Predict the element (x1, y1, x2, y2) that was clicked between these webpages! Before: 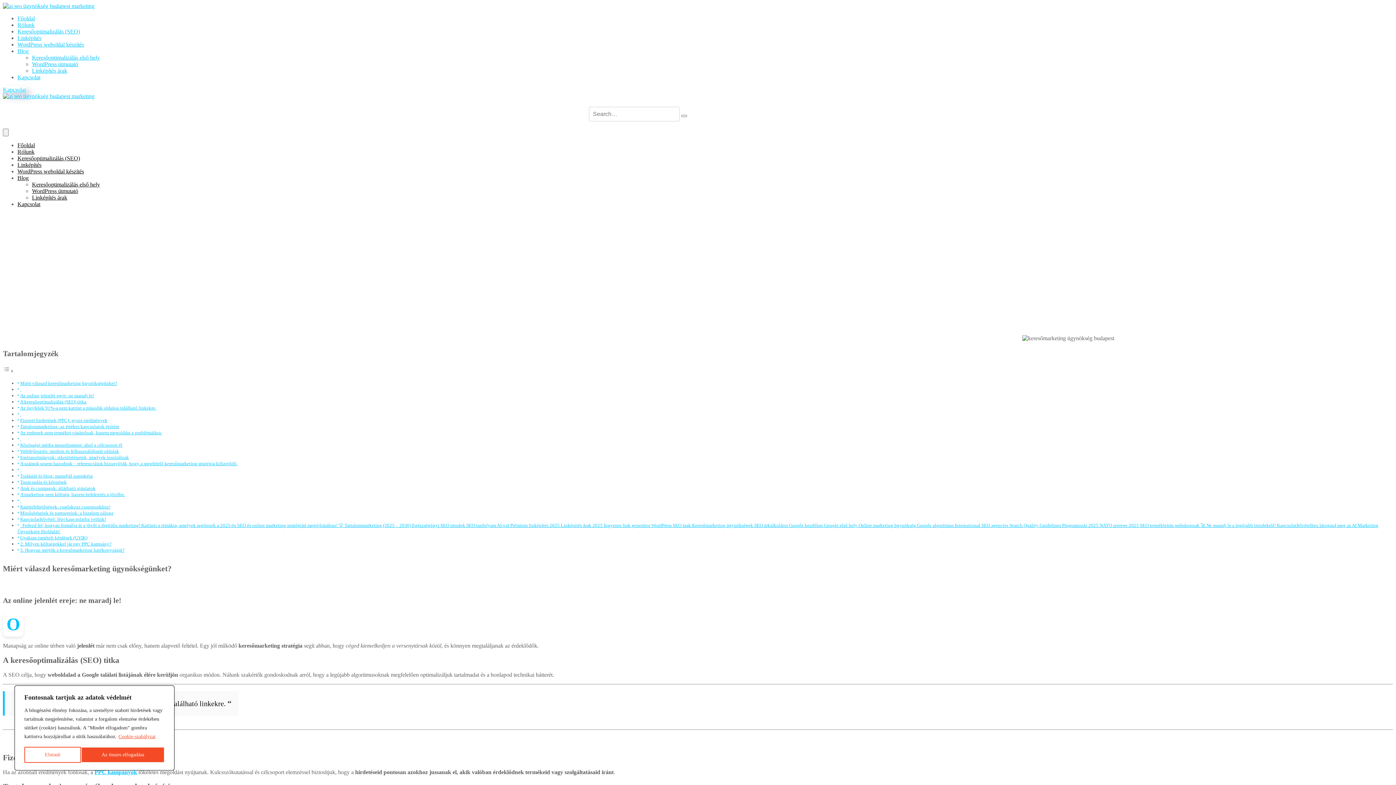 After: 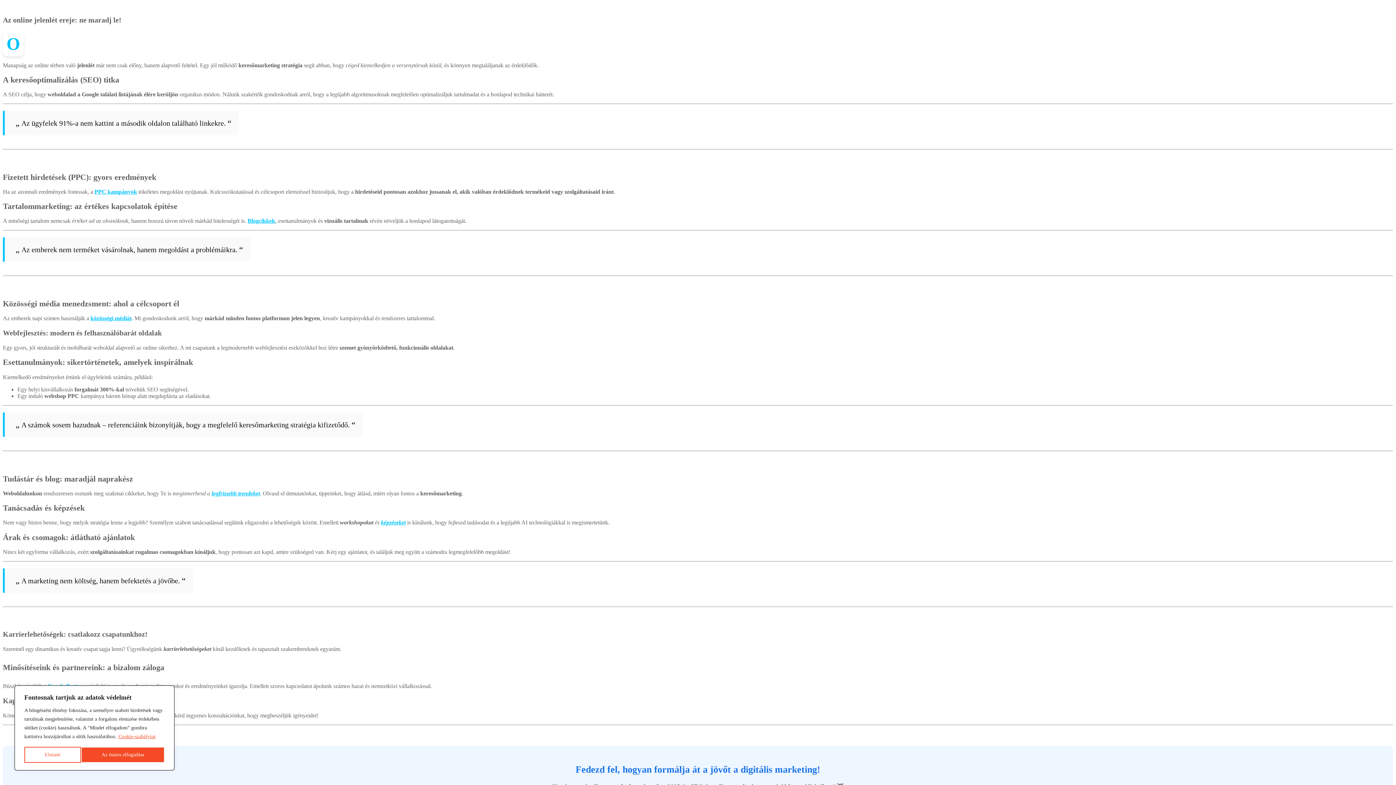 Action: bbox: (20, 386, 21, 392) label:  